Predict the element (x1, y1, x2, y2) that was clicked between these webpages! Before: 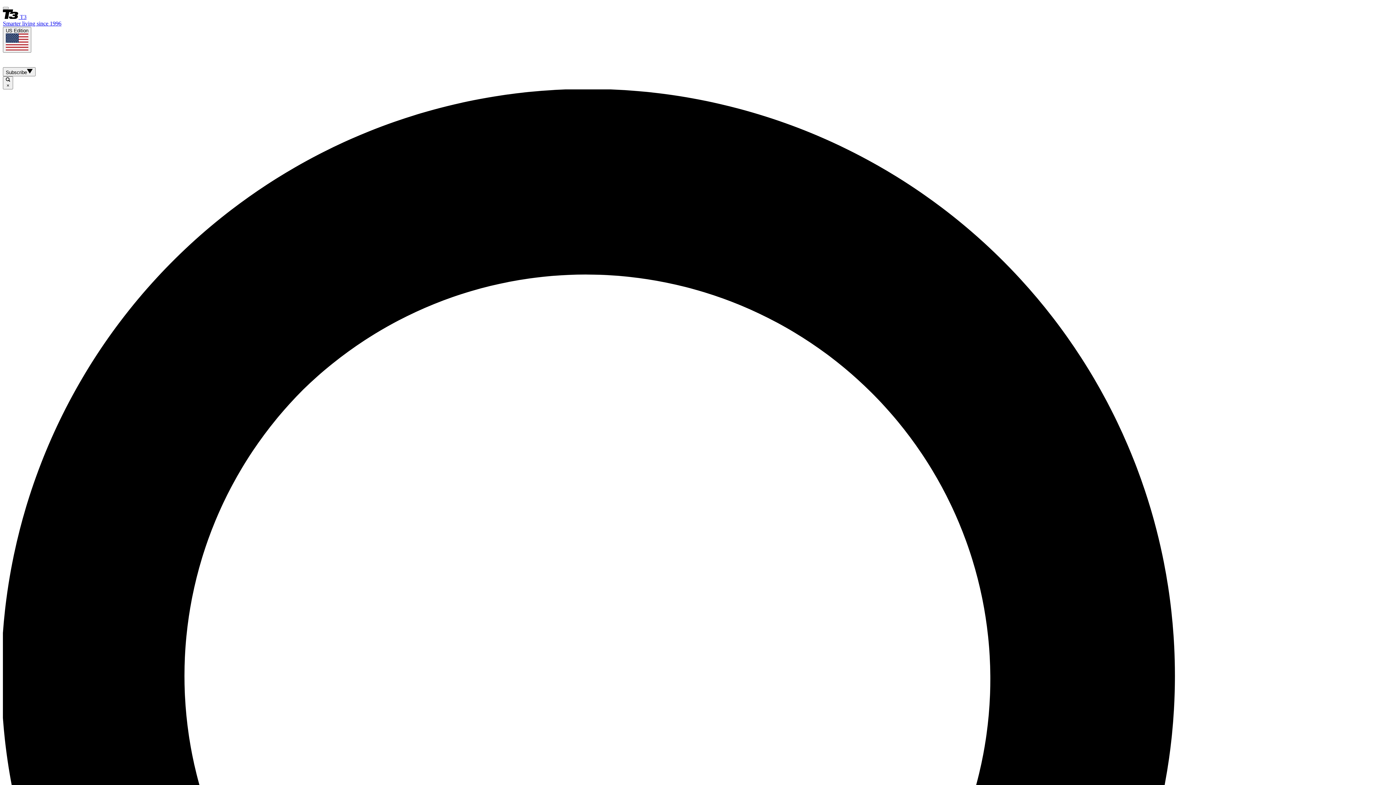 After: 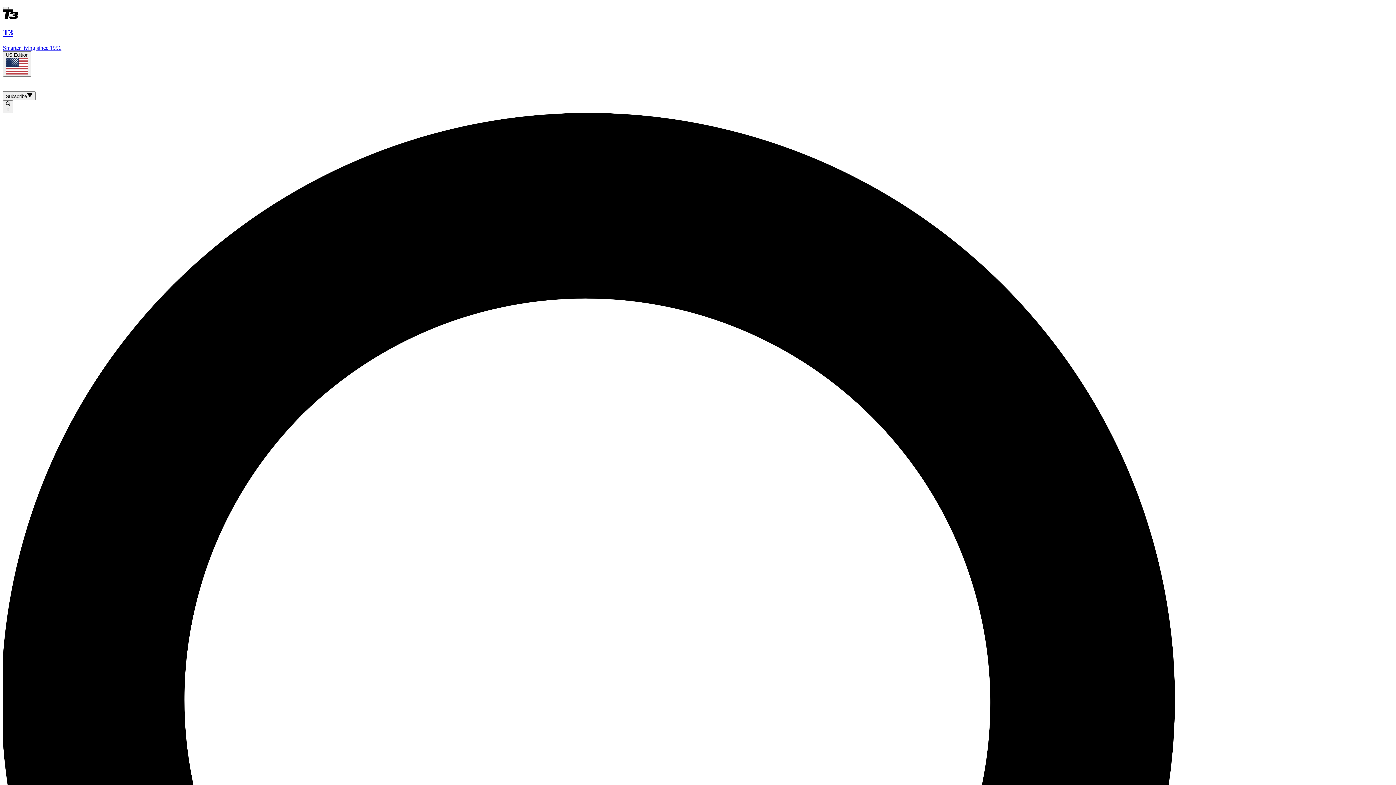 Action: bbox: (2, 13, 1393, 26) label:  T3
Smarter living since 1996